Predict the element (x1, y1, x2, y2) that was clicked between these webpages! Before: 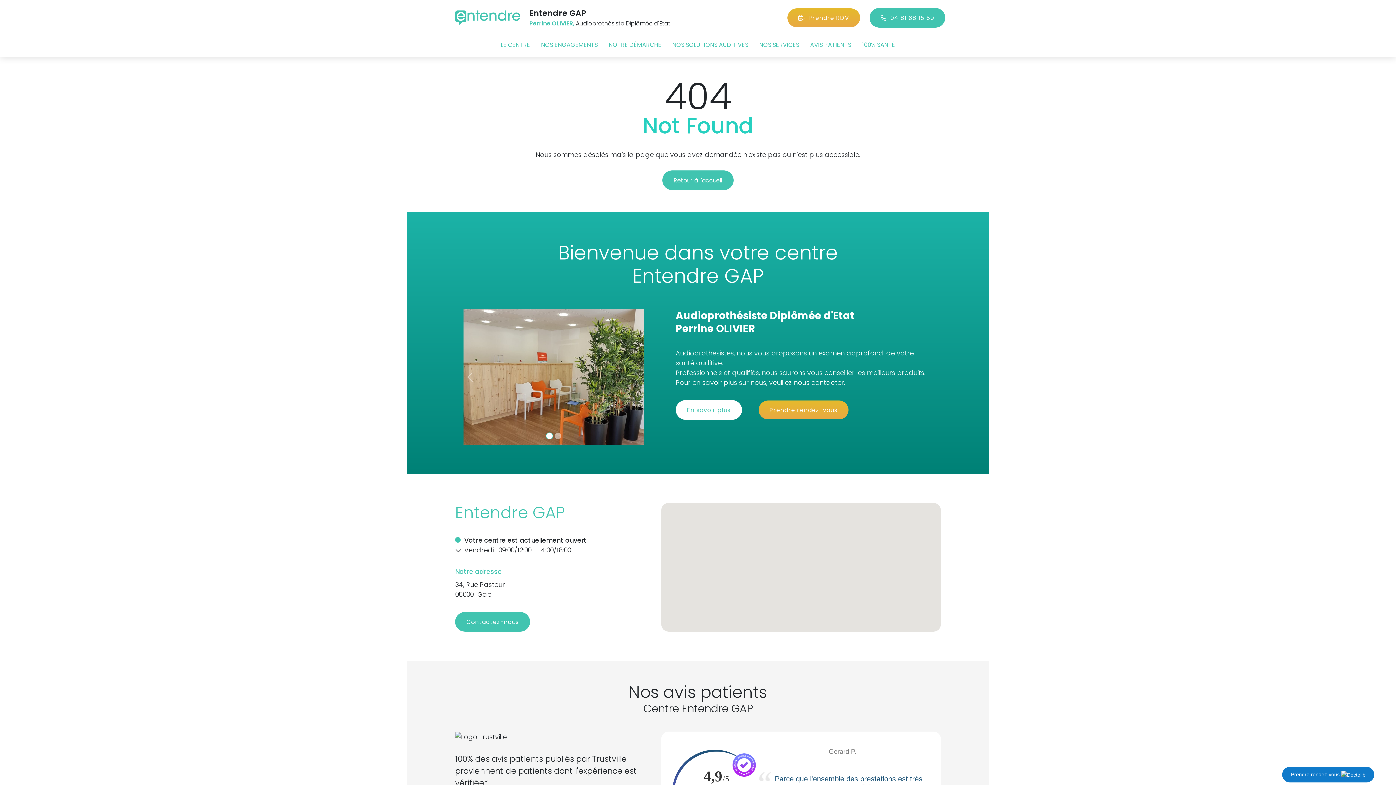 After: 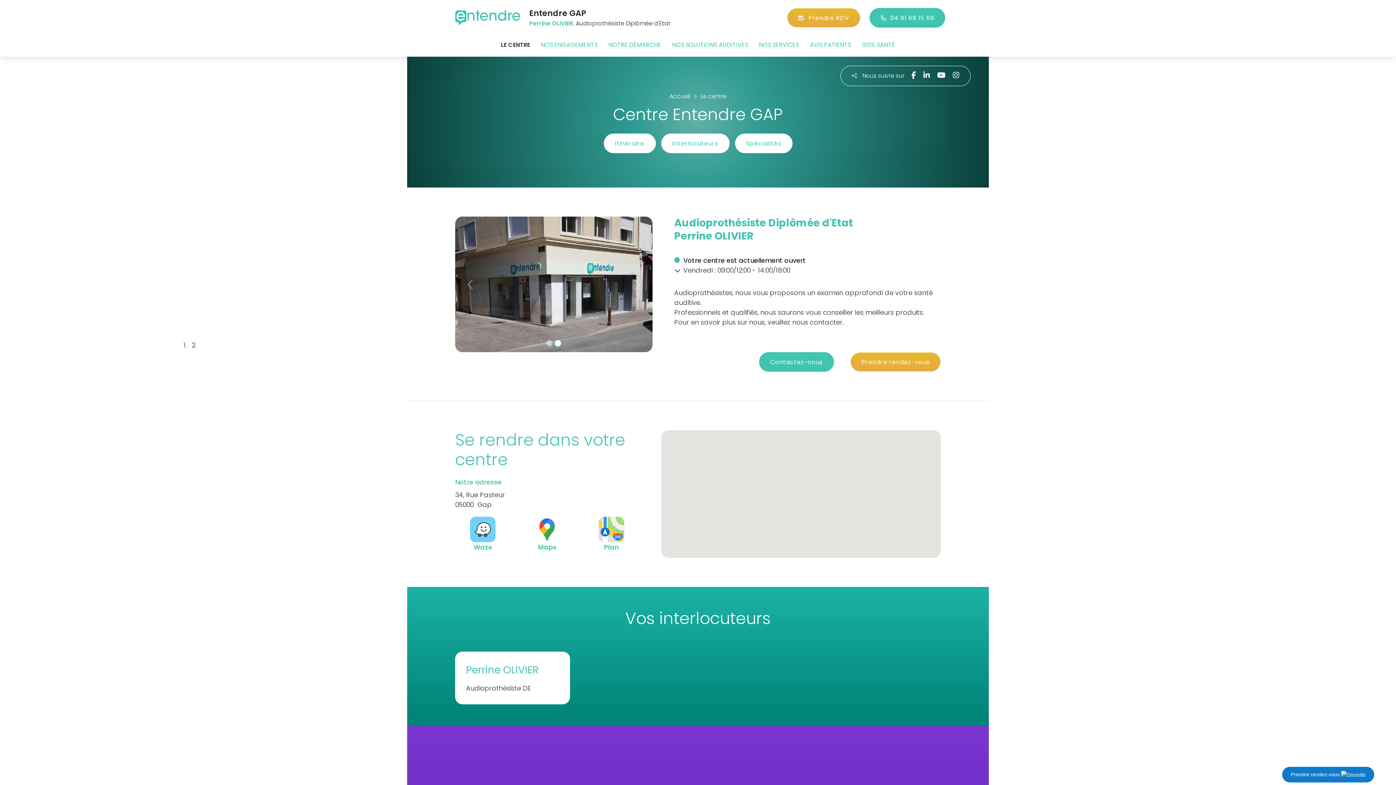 Action: label: LE CENTRE bbox: (495, 40, 535, 49)